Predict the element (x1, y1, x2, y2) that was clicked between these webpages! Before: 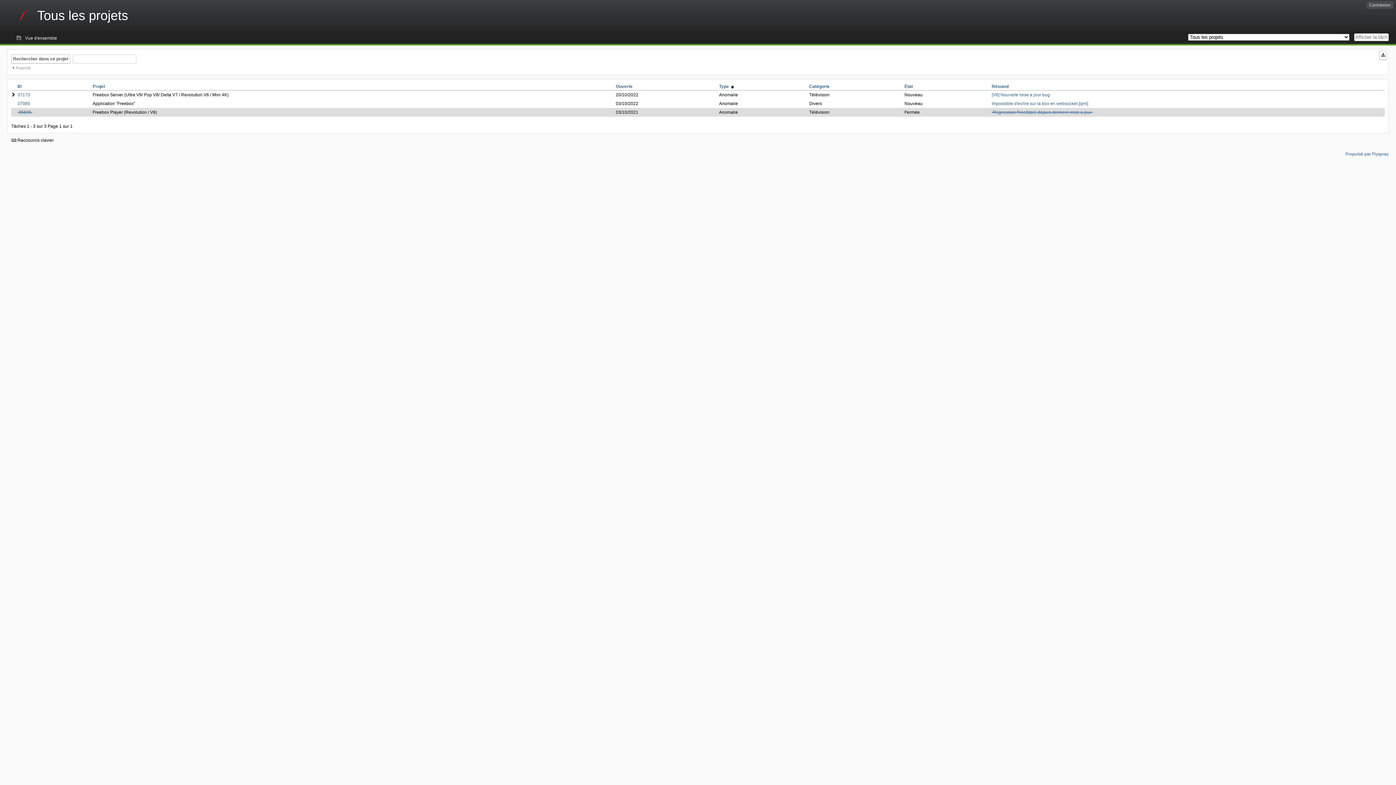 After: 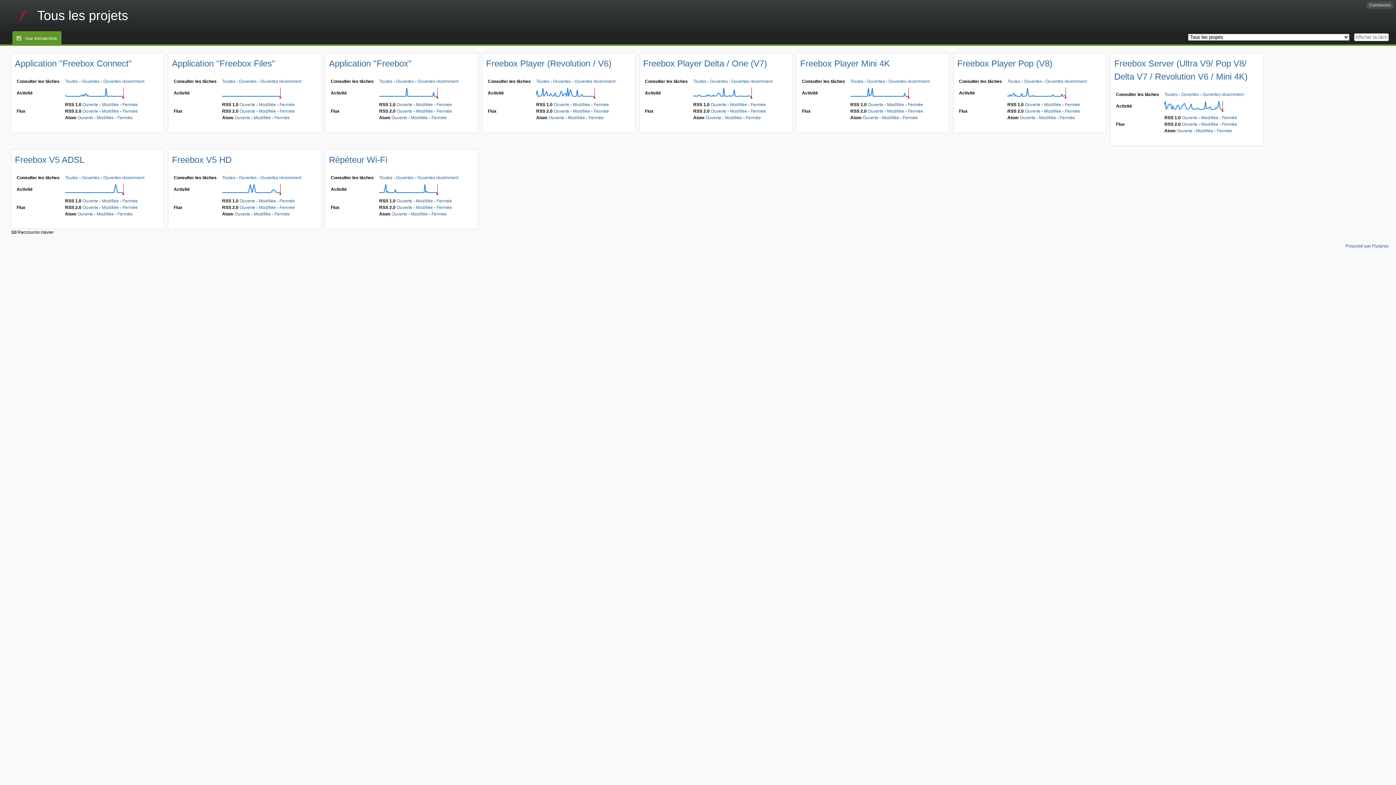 Action: label: Vue d'ensemble bbox: (12, 31, 61, 44)